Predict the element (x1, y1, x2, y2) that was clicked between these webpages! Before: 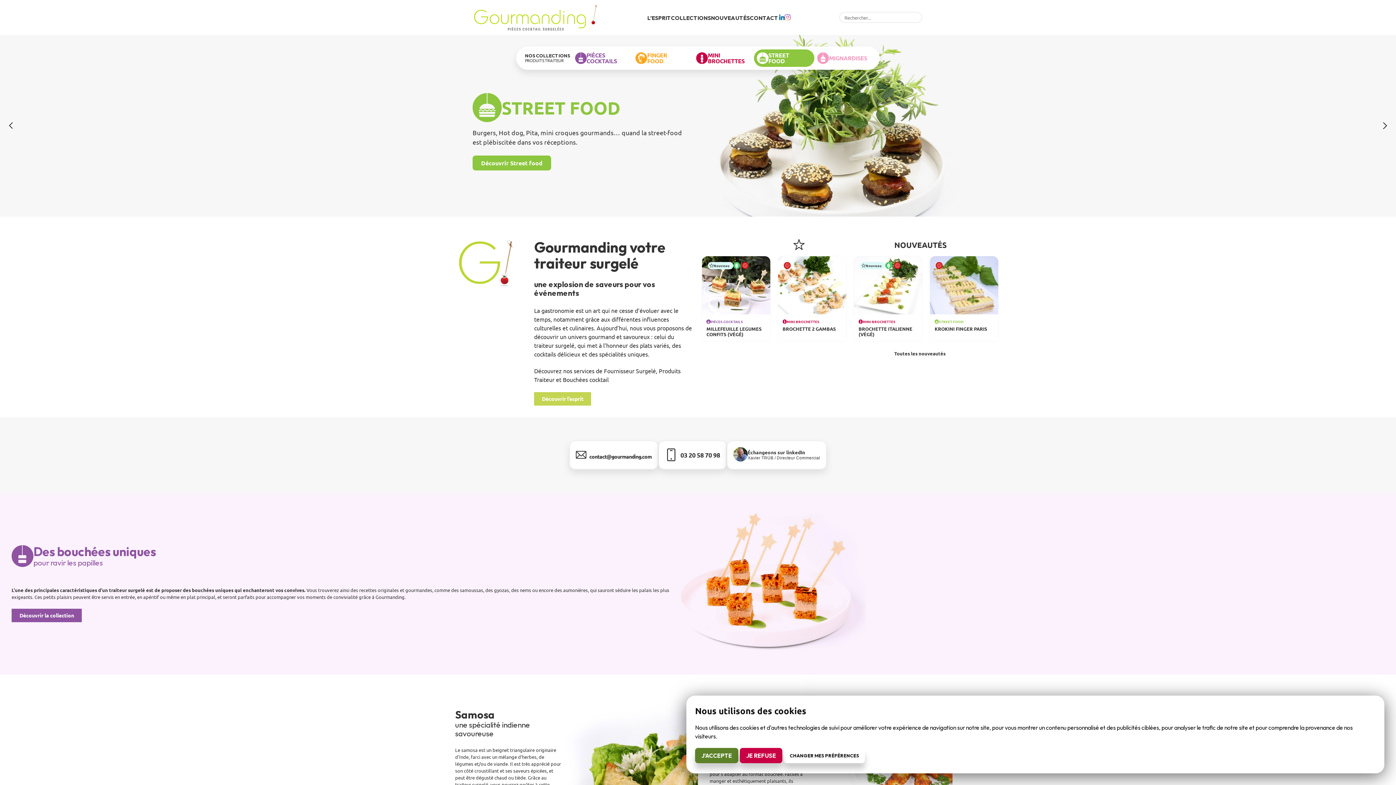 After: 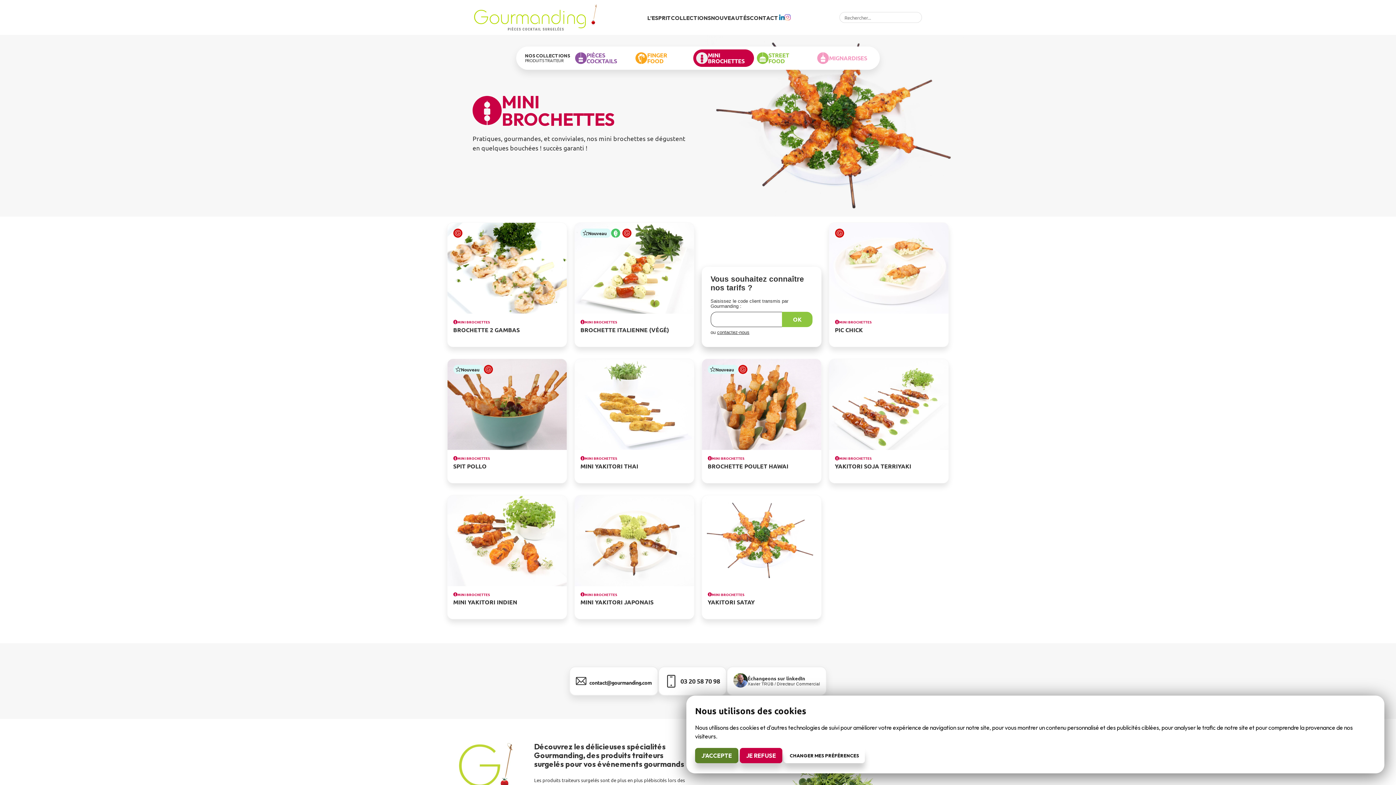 Action: label: MINI BROCHETTES bbox: (693, 49, 754, 66)